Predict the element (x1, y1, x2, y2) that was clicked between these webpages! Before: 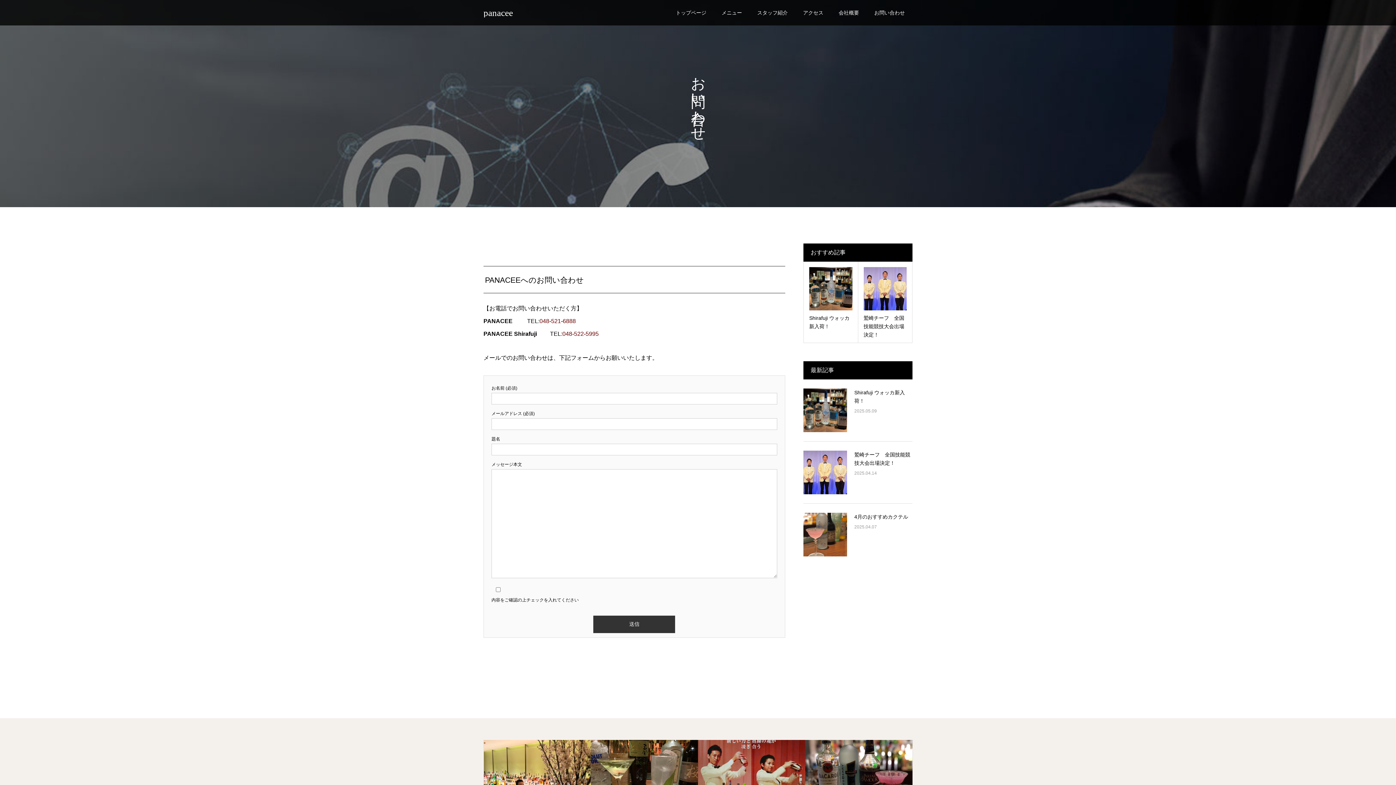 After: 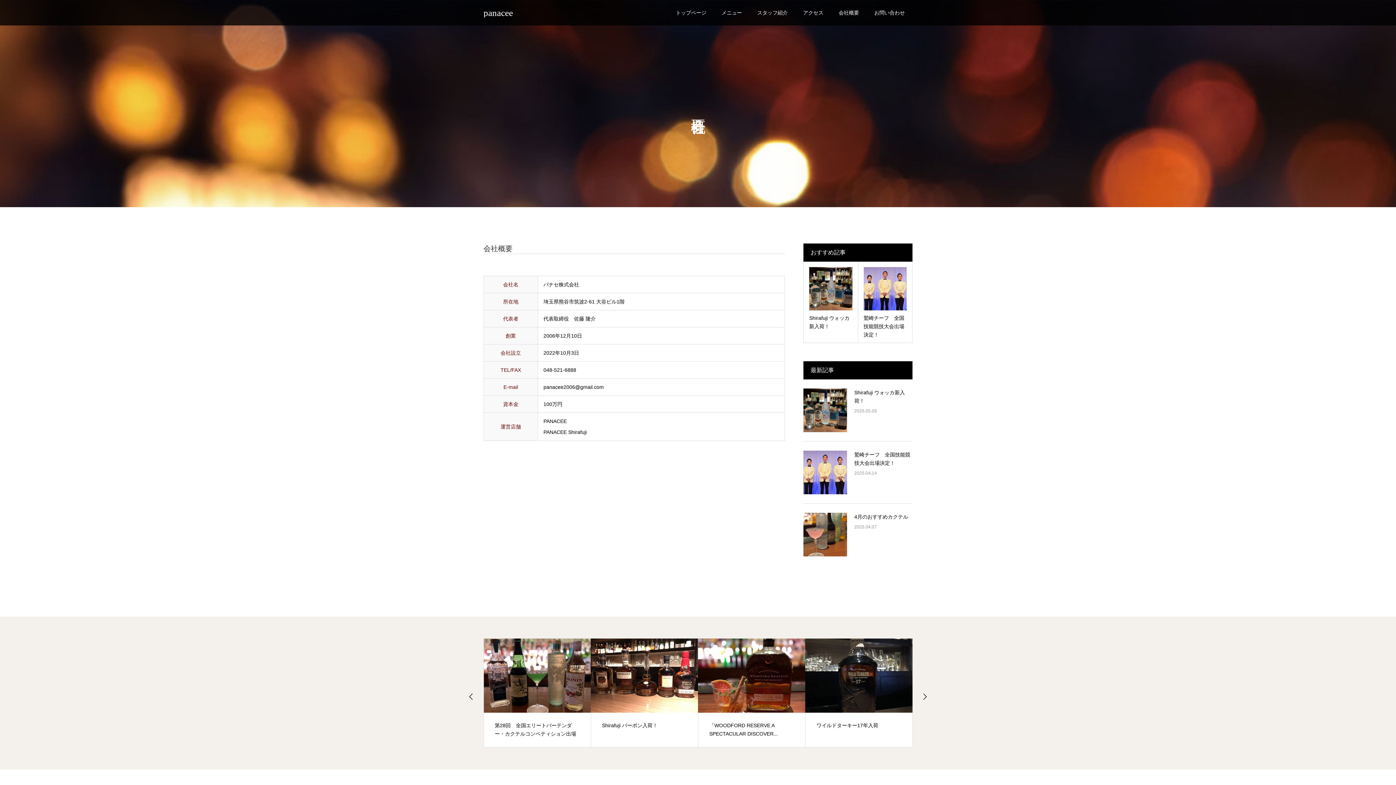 Action: bbox: (831, 0, 866, 25) label: 会社概要